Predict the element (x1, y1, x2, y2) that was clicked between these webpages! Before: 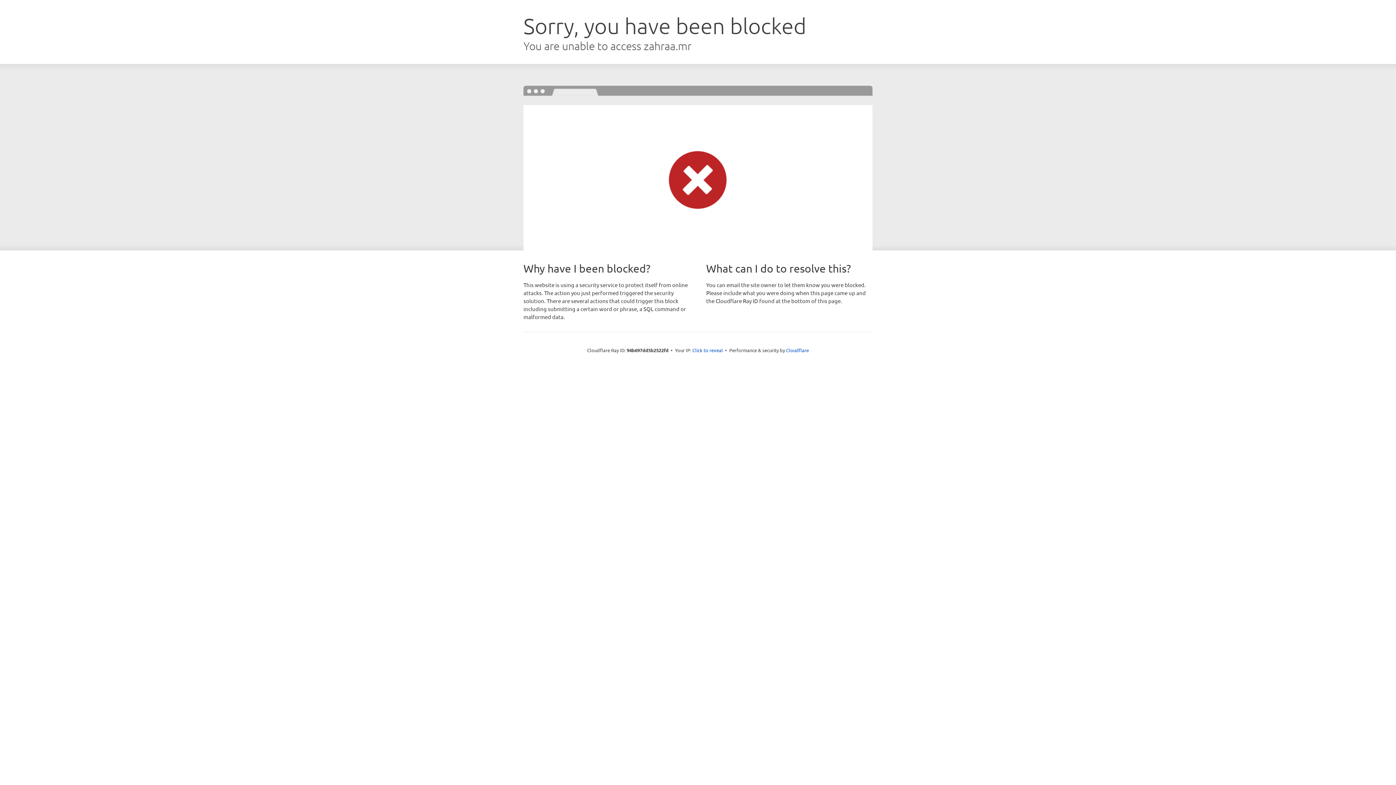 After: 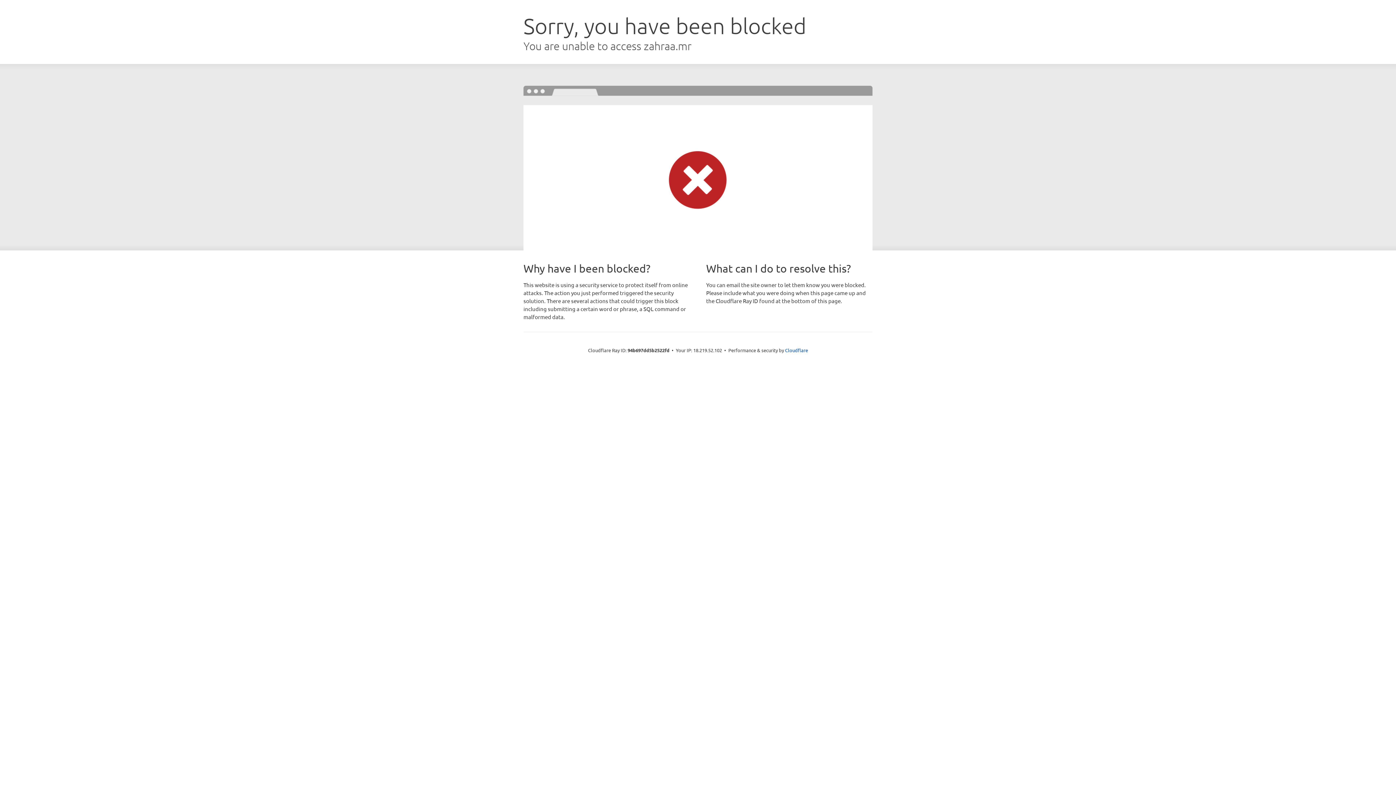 Action: bbox: (692, 346, 723, 353) label: Click to reveal